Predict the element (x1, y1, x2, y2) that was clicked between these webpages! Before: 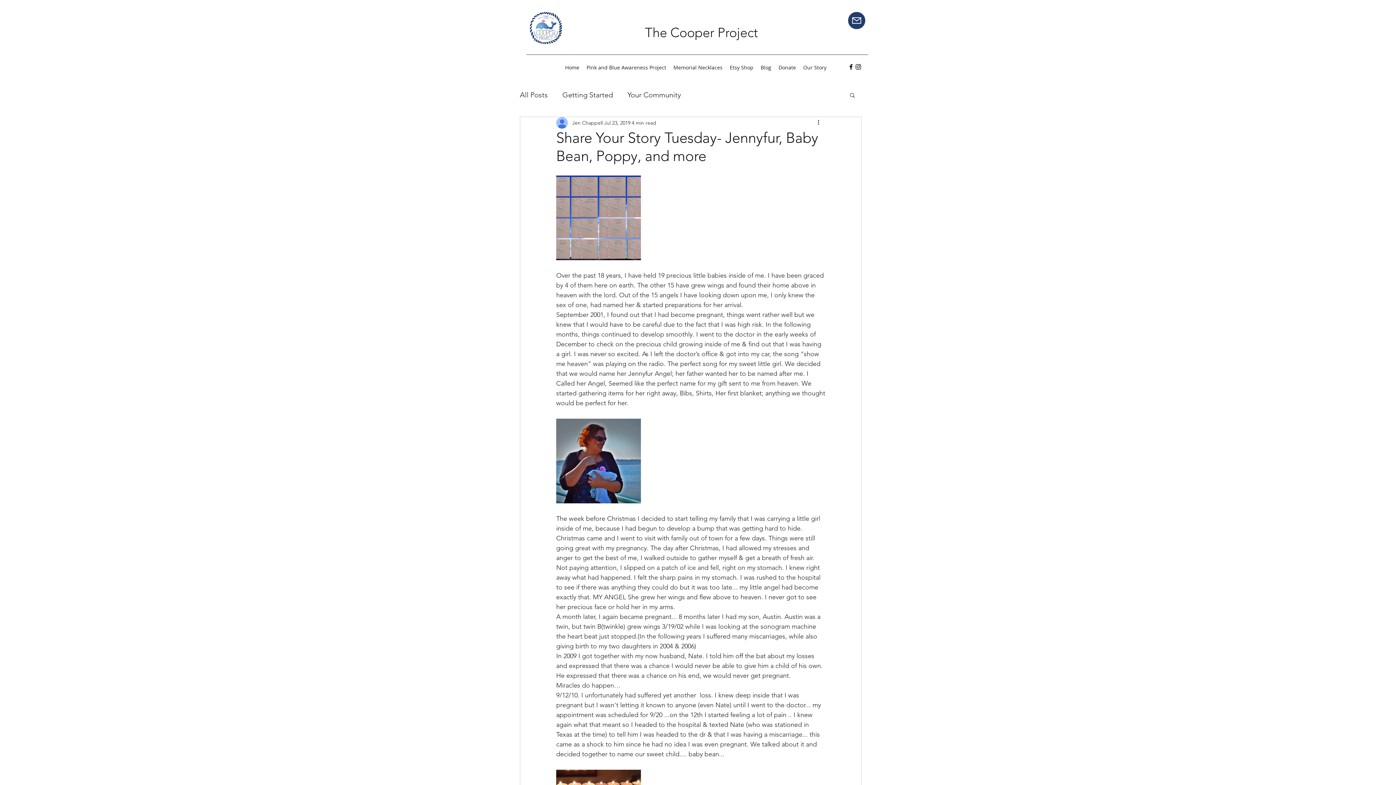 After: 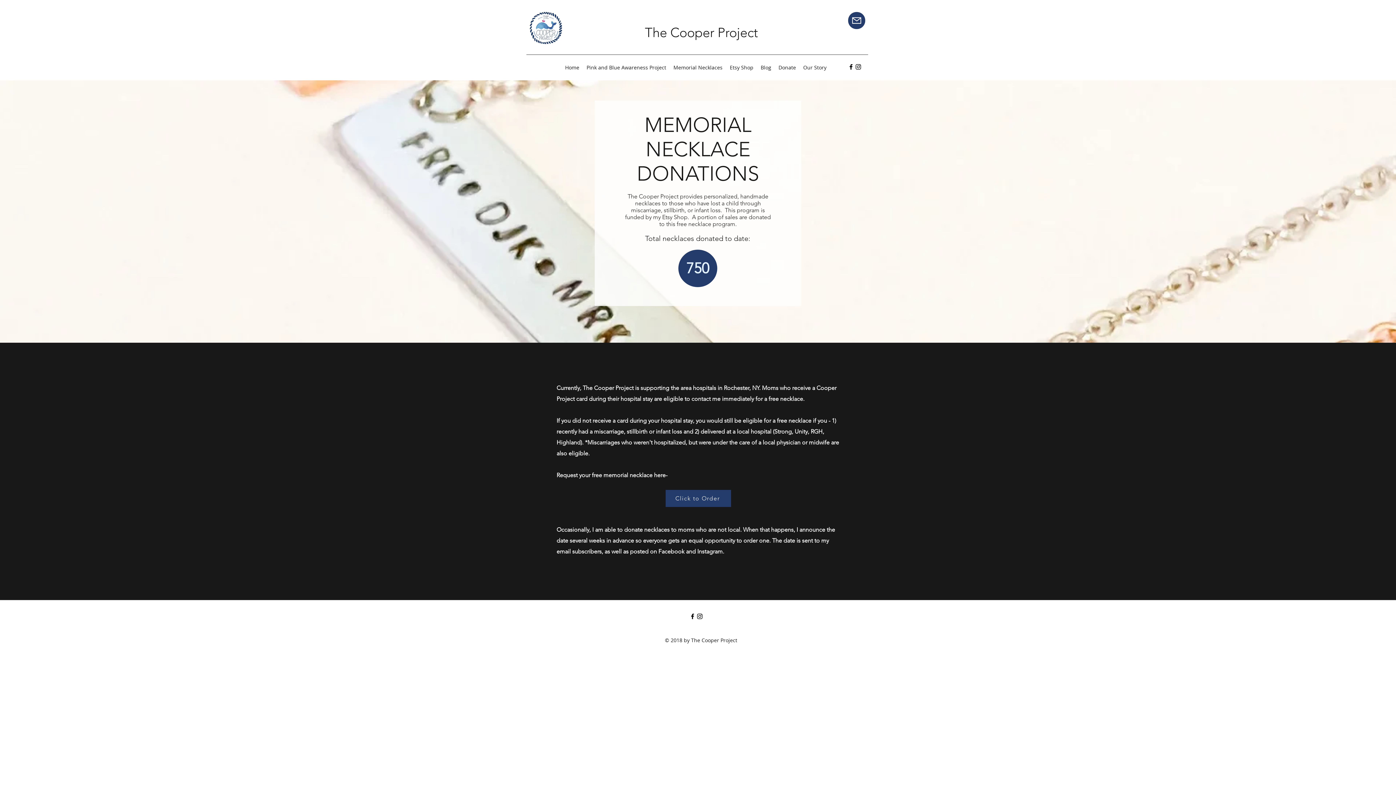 Action: label: Memorial Necklaces bbox: (670, 61, 726, 73)